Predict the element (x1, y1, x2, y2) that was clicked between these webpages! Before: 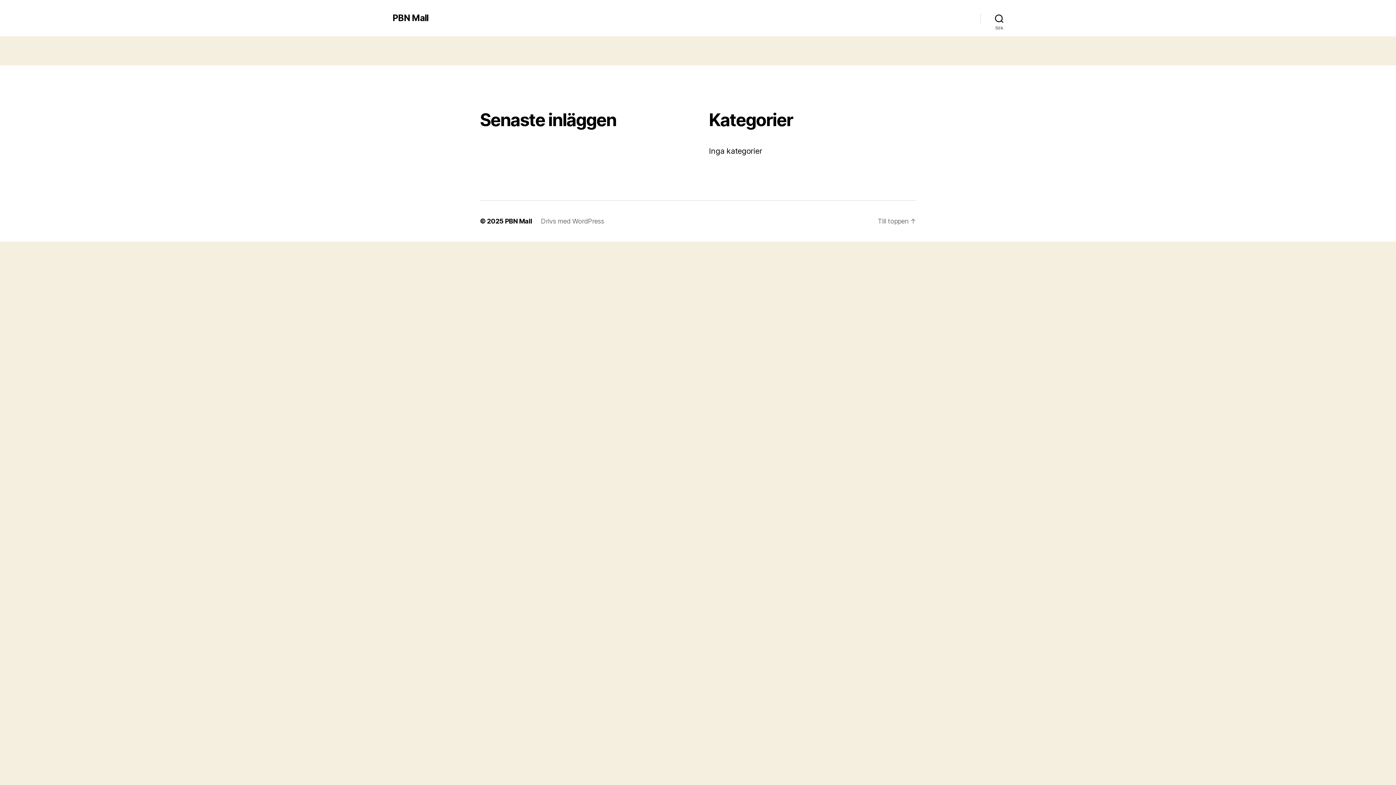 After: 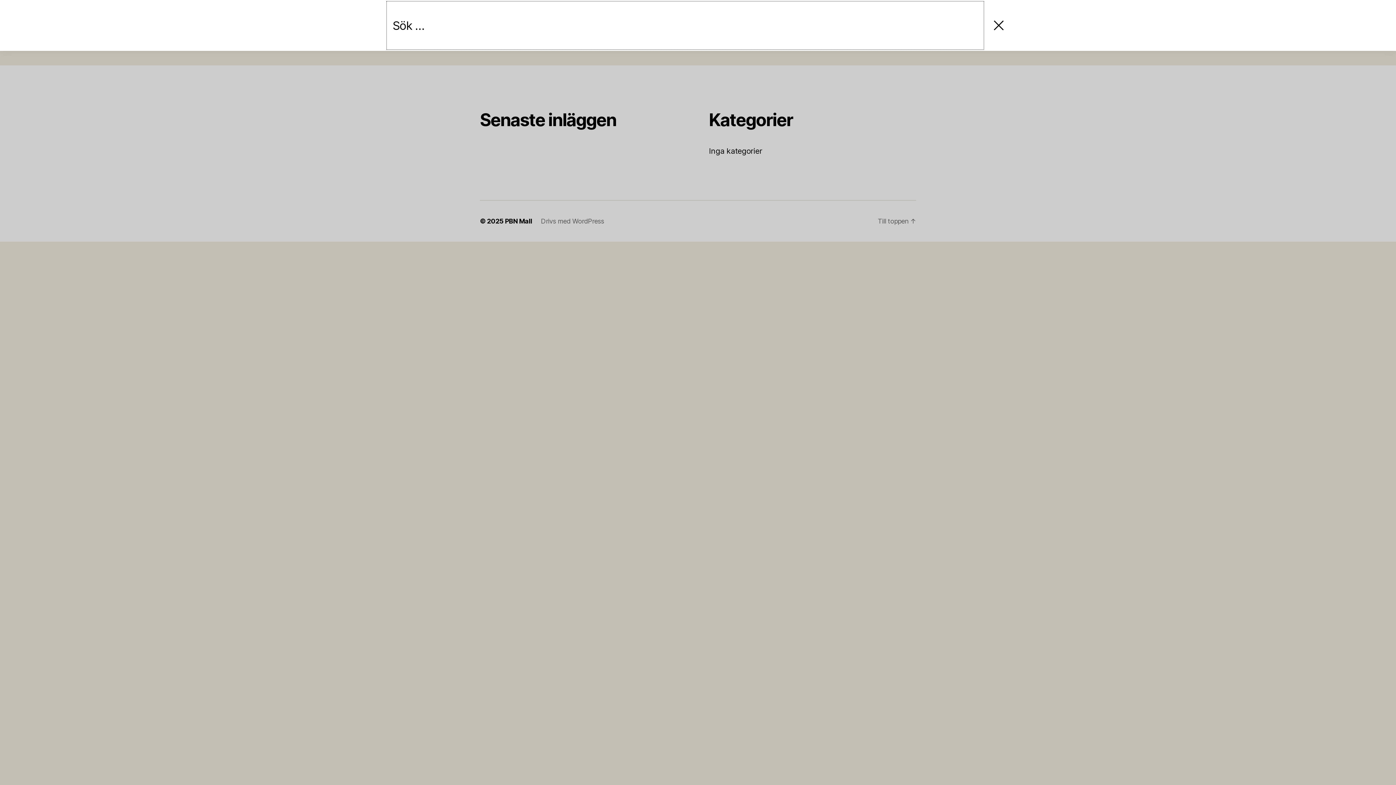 Action: label: Sök bbox: (980, 10, 1018, 26)